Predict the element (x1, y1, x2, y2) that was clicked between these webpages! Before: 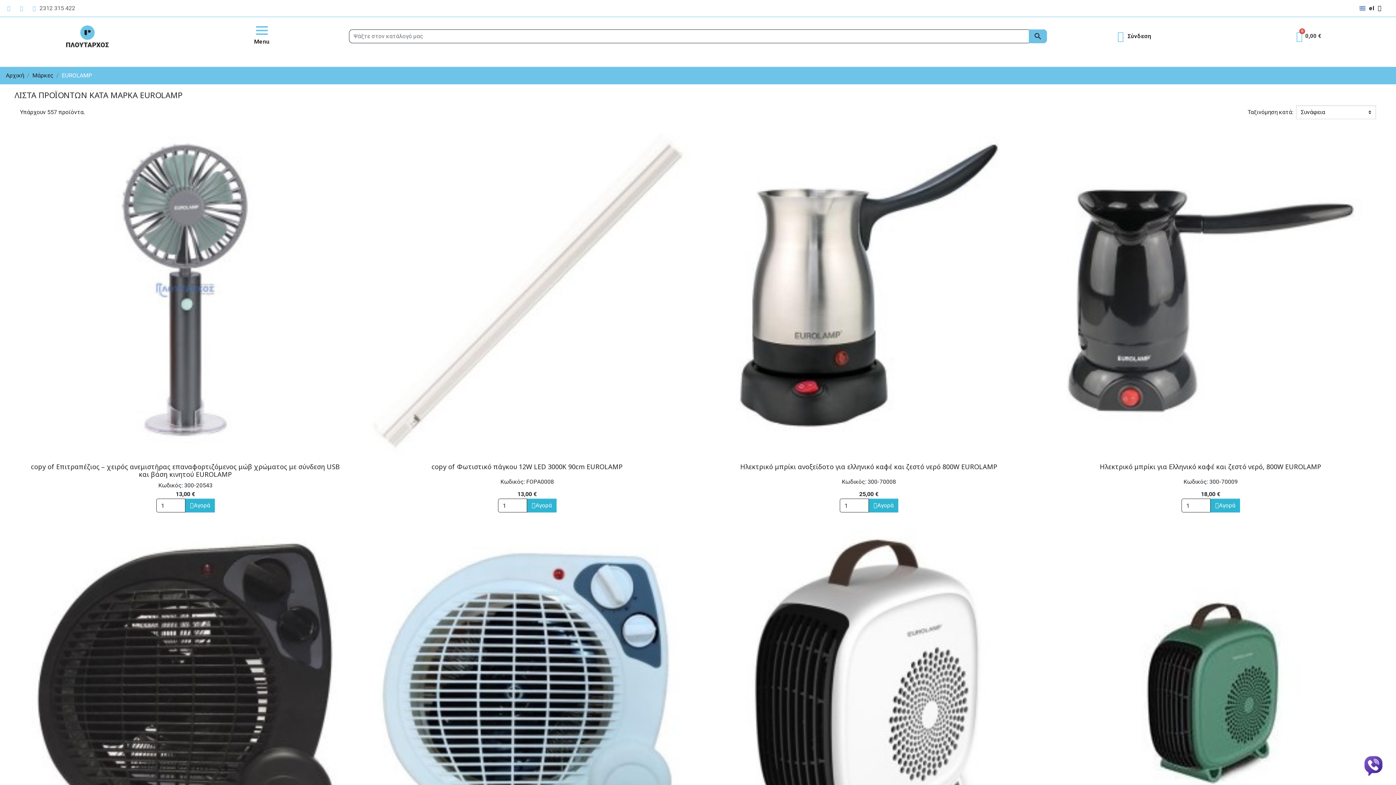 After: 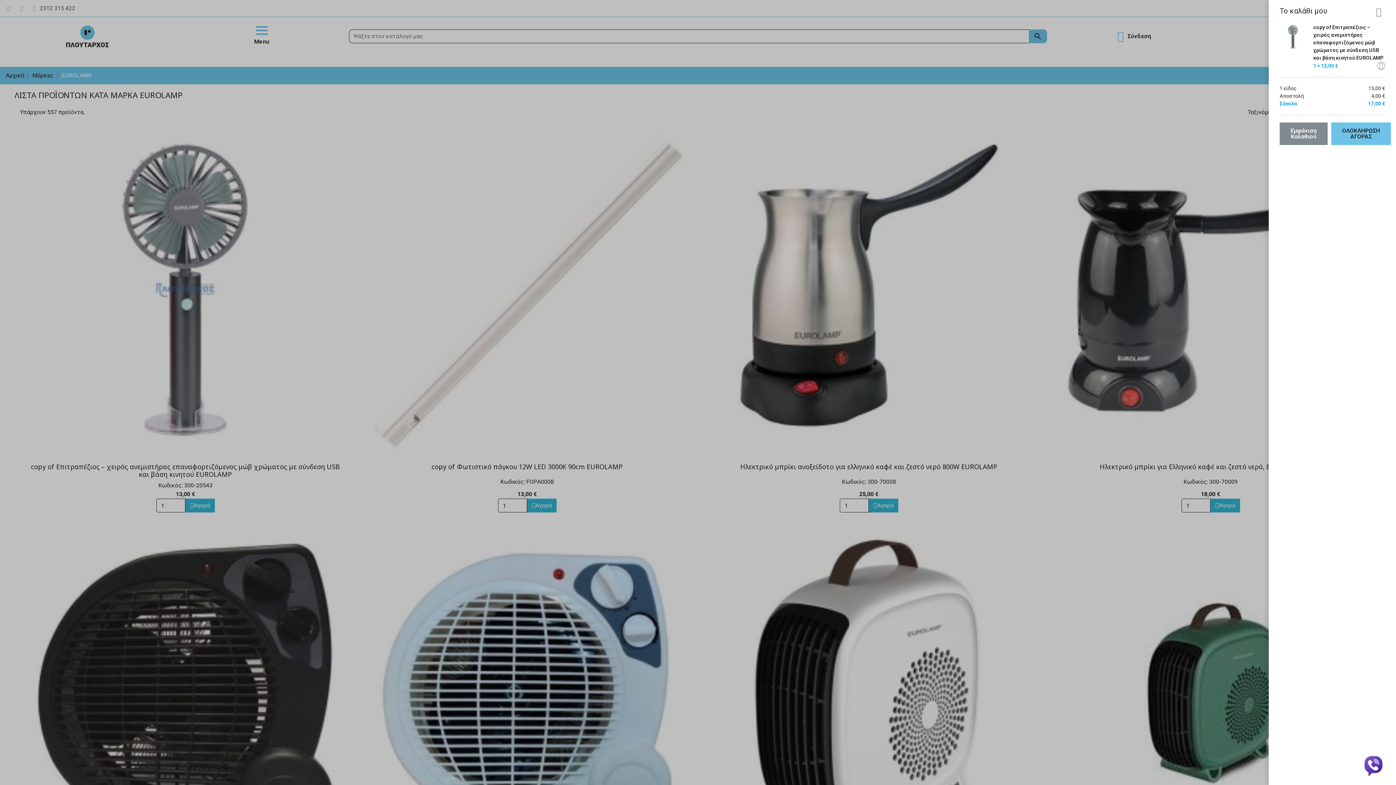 Action: label: Αγορά bbox: (185, 498, 214, 512)